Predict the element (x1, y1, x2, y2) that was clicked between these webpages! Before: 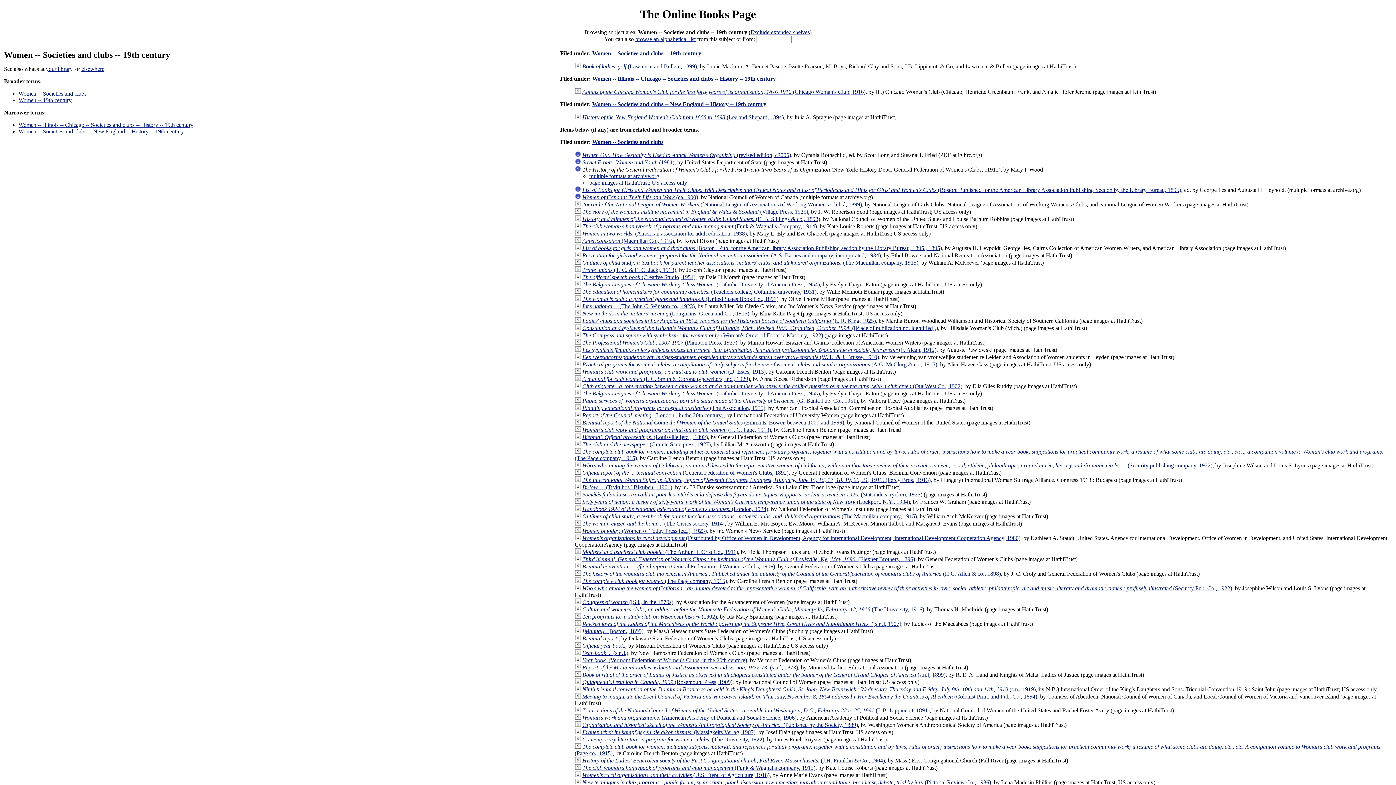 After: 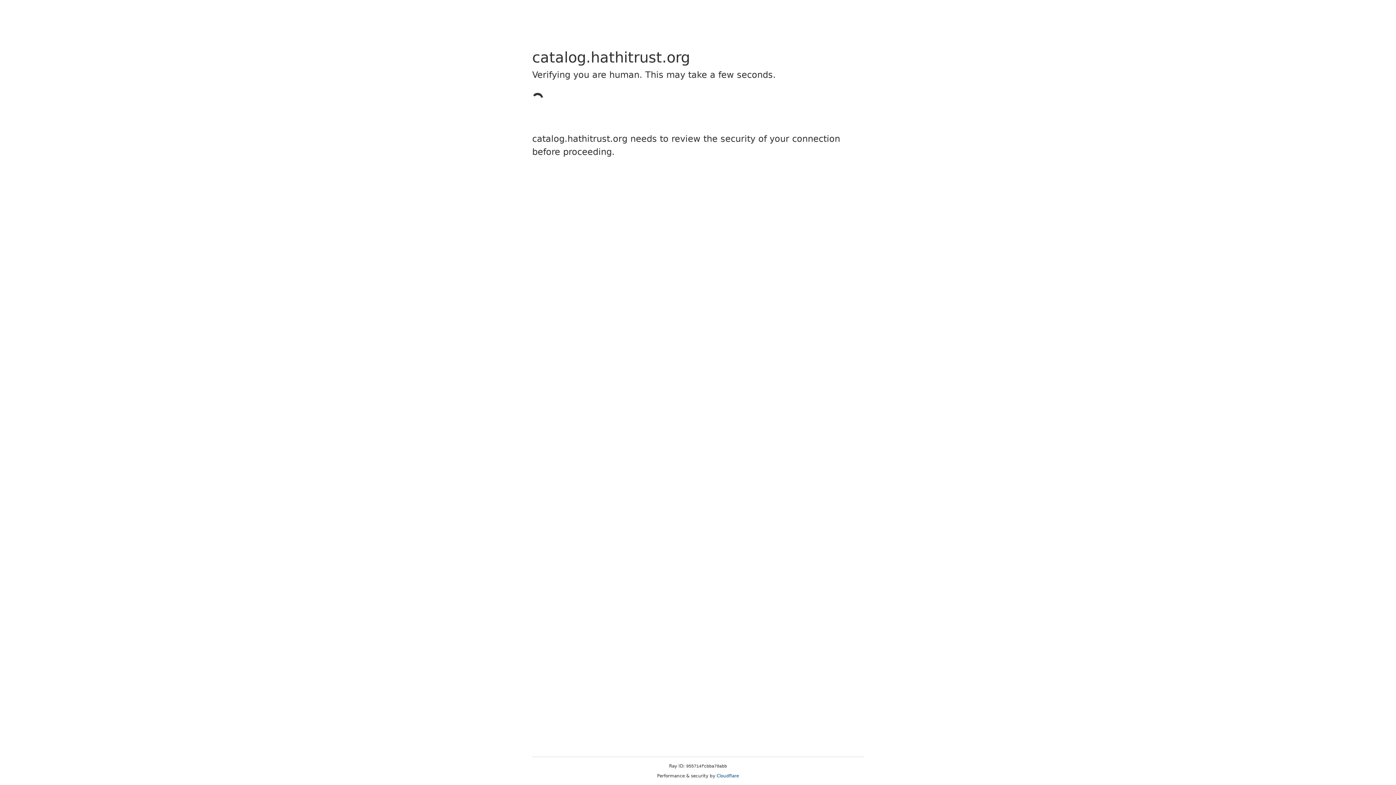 Action: label: Bi-love ... (Trykt hos "Bikuben", 1901) bbox: (582, 484, 672, 490)